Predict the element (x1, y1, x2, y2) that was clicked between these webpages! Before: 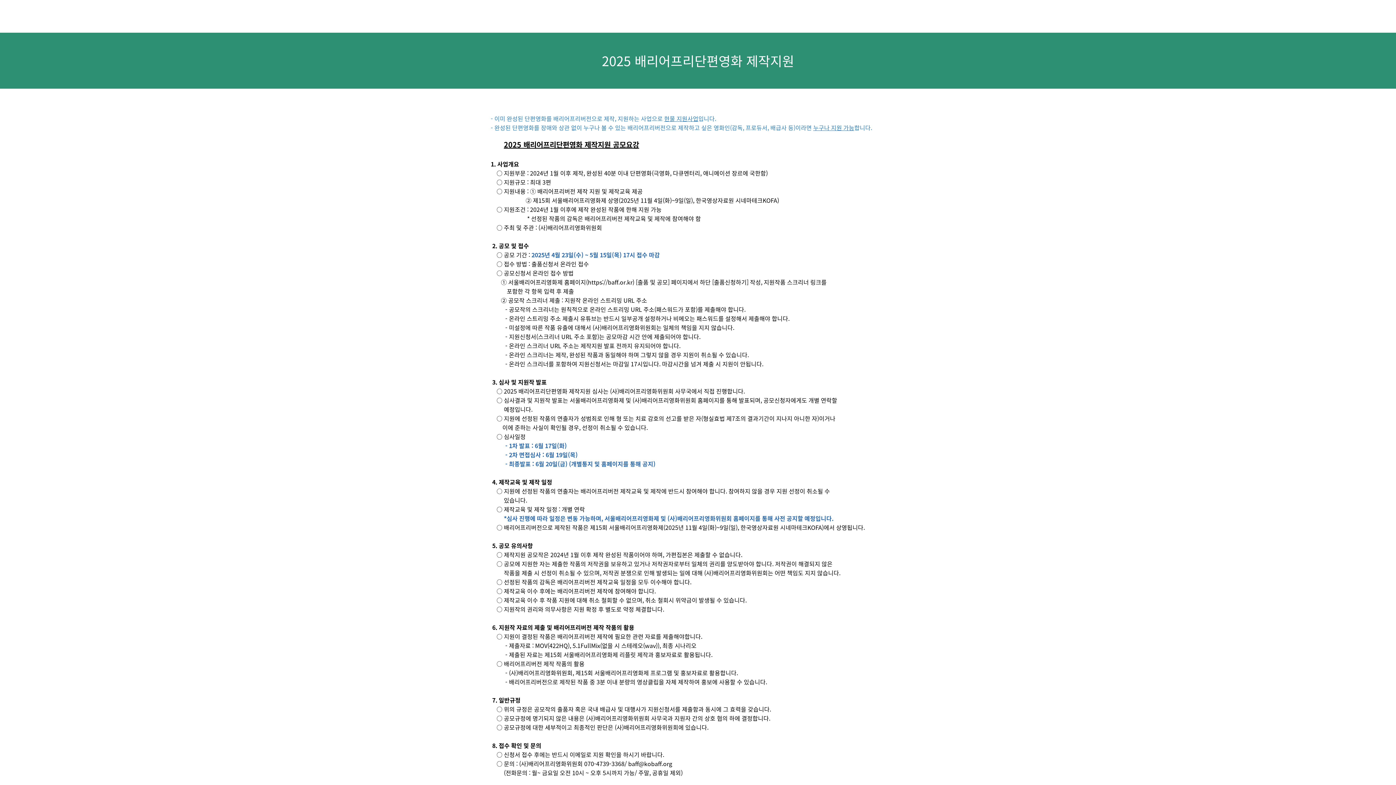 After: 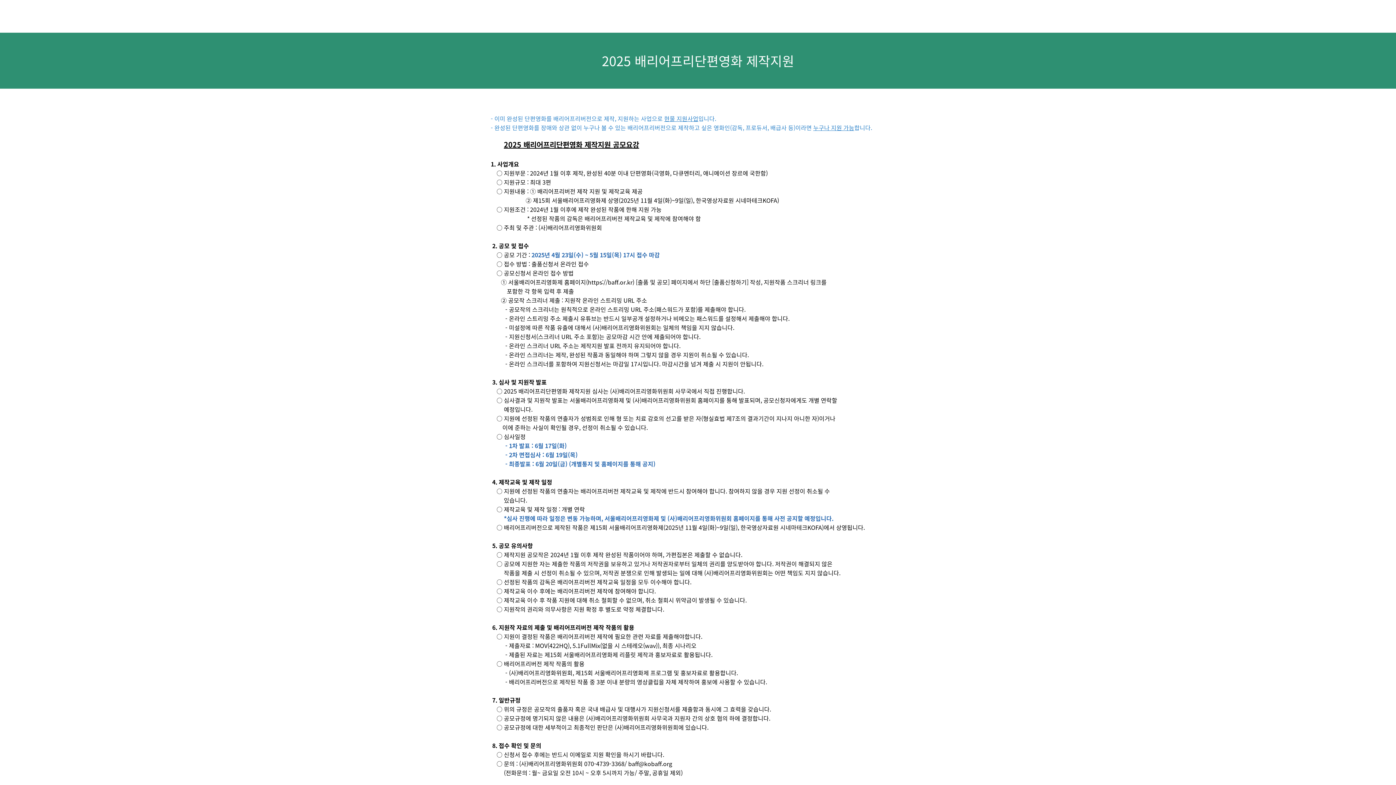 Action: label: 서울배리어프리영화제  bbox: (574, 0, 660, 32)